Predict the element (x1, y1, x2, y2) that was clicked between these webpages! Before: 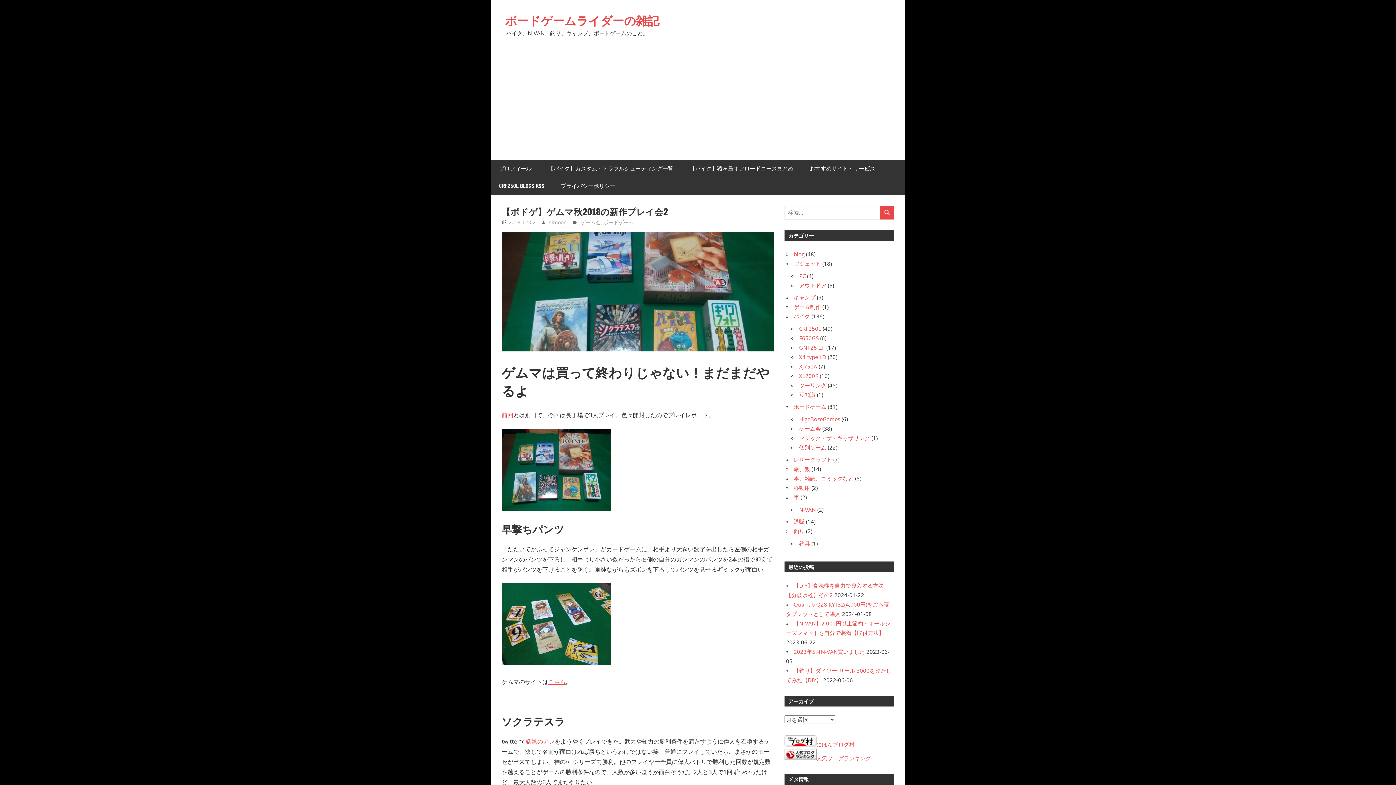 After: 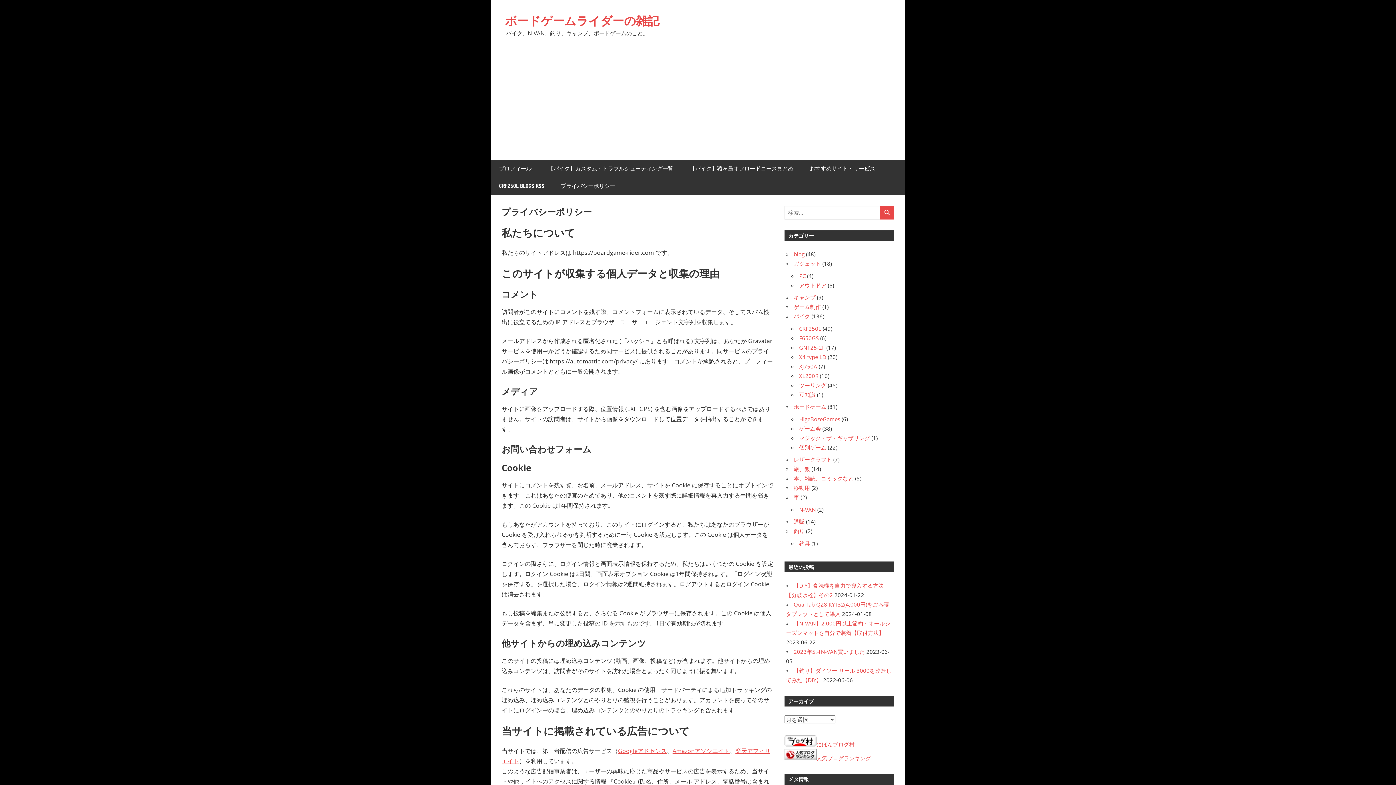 Action: bbox: (552, 177, 623, 195) label: プライバシーポリシー